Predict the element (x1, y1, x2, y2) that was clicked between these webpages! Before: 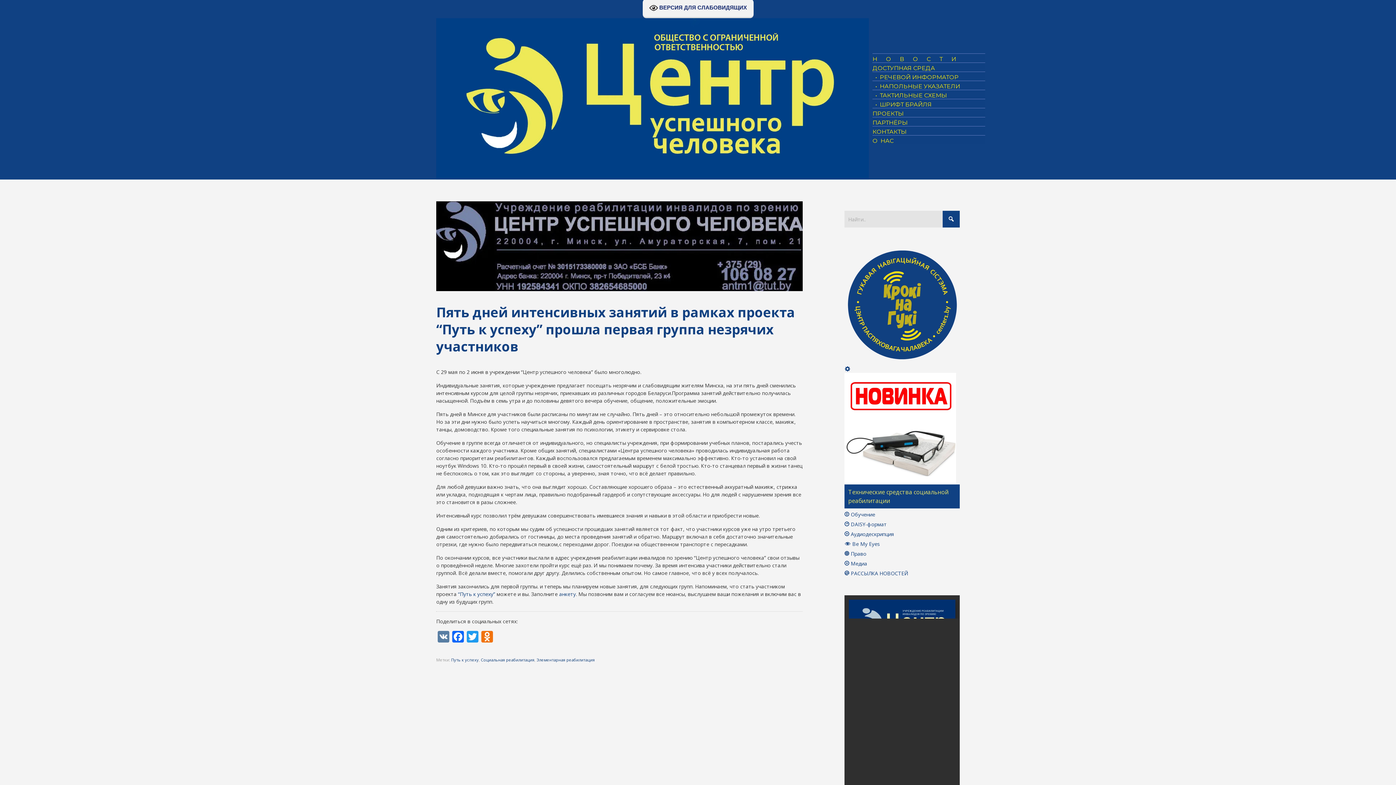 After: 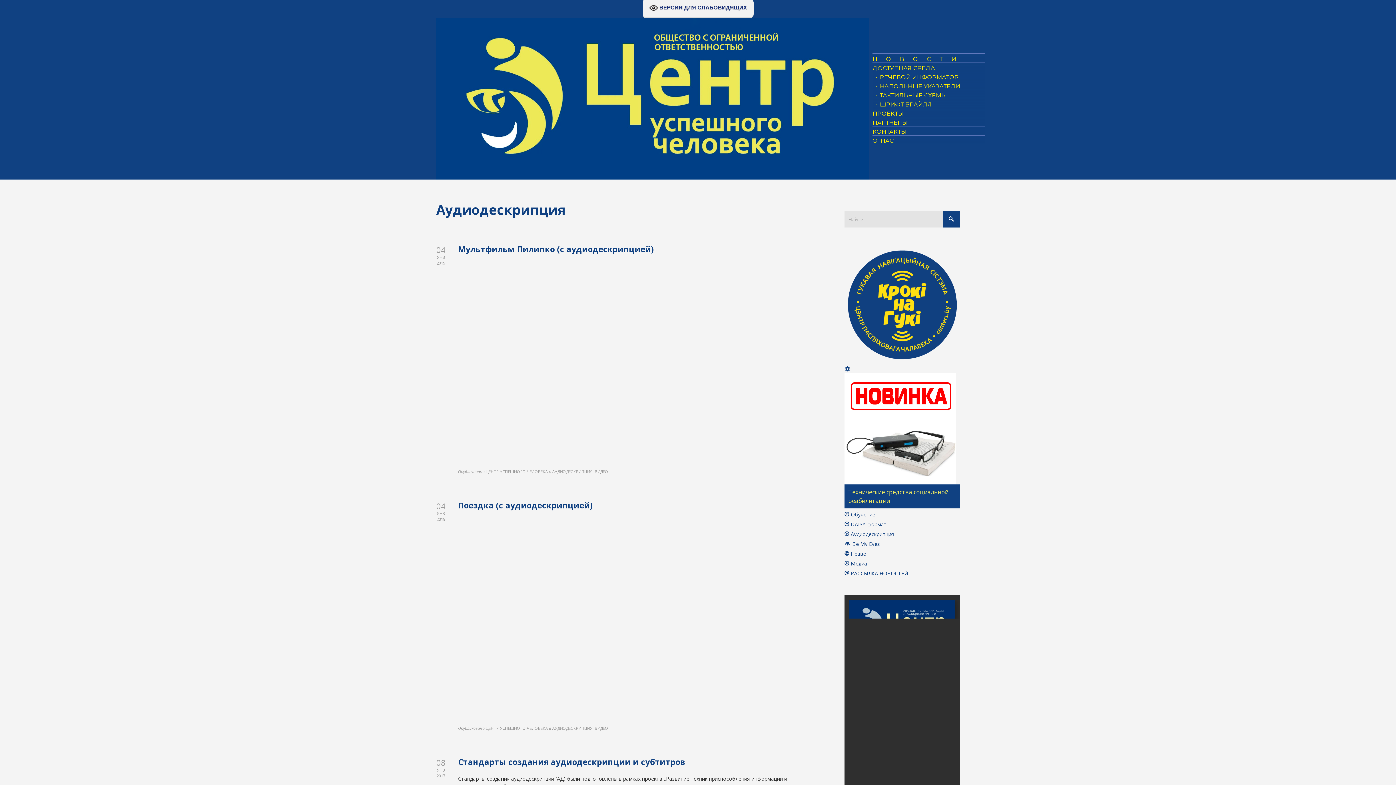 Action: label: Аудиодескрипция bbox: (844, 530, 894, 537)